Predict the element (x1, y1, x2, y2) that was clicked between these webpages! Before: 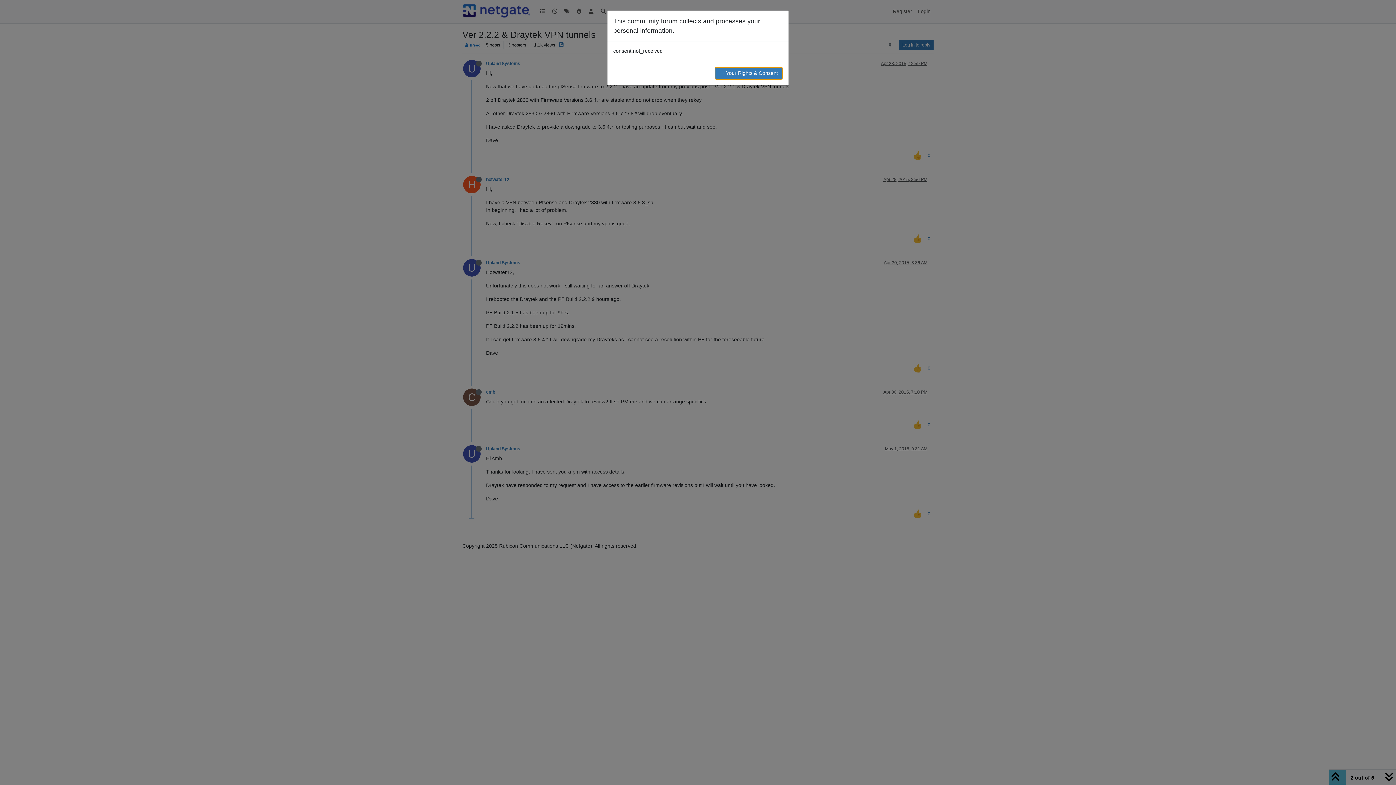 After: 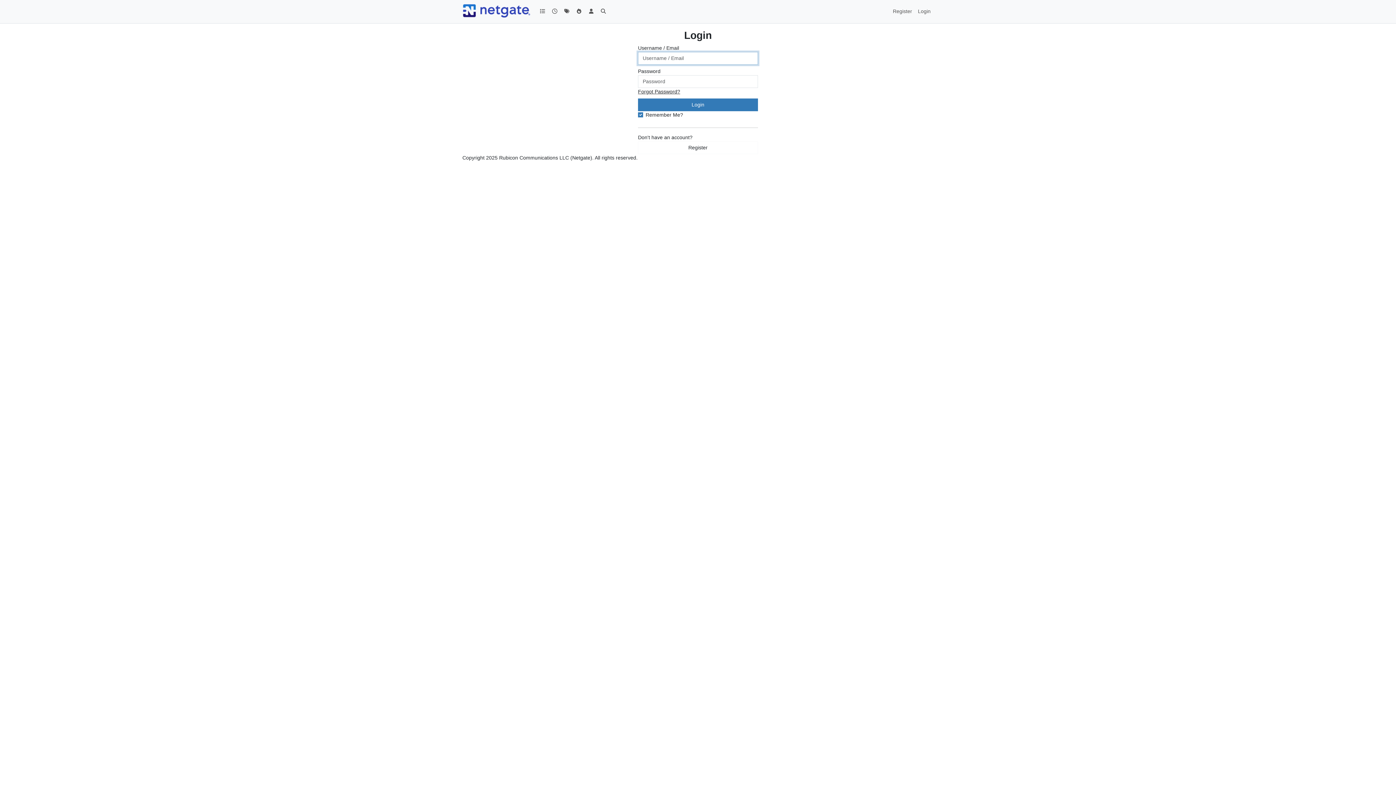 Action: label: → Your Rights & Consent bbox: (714, 66, 782, 79)